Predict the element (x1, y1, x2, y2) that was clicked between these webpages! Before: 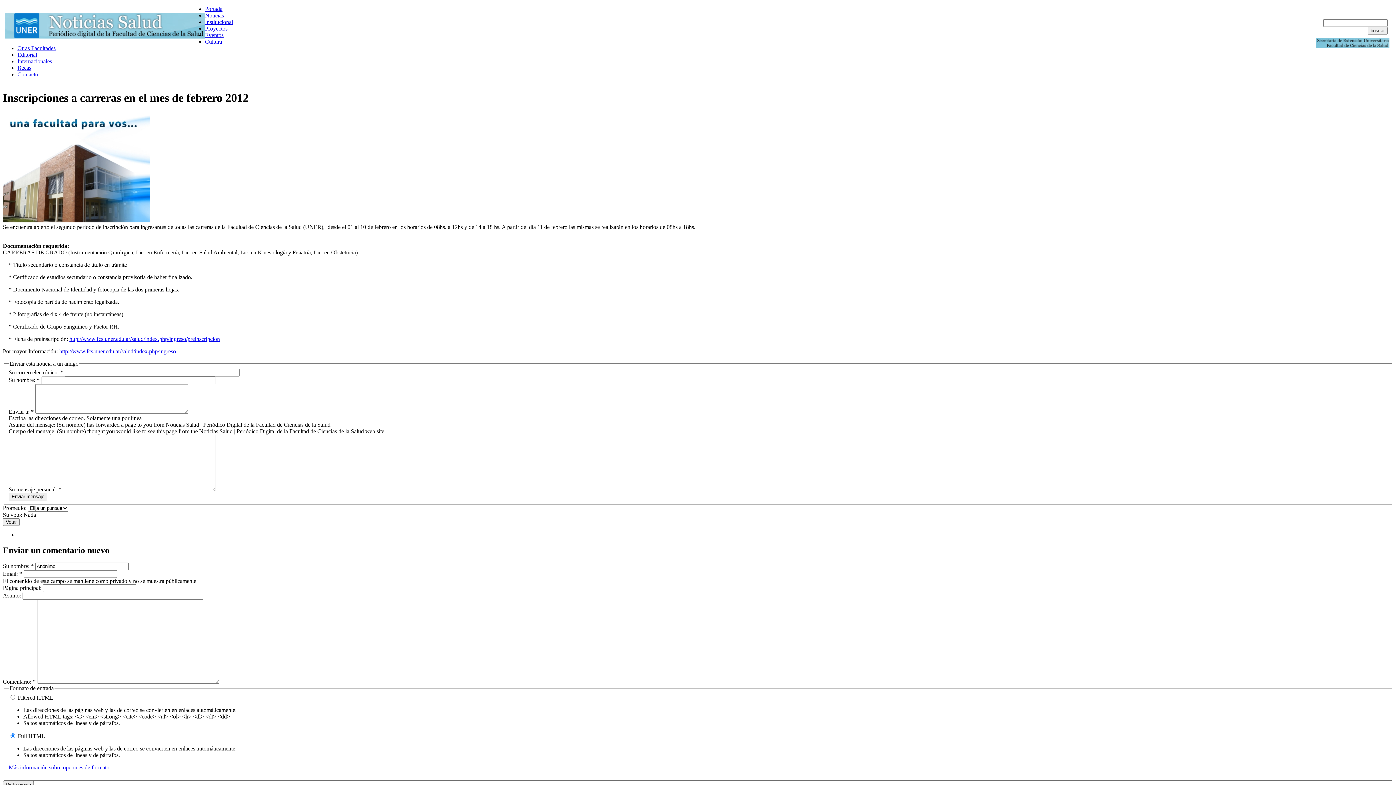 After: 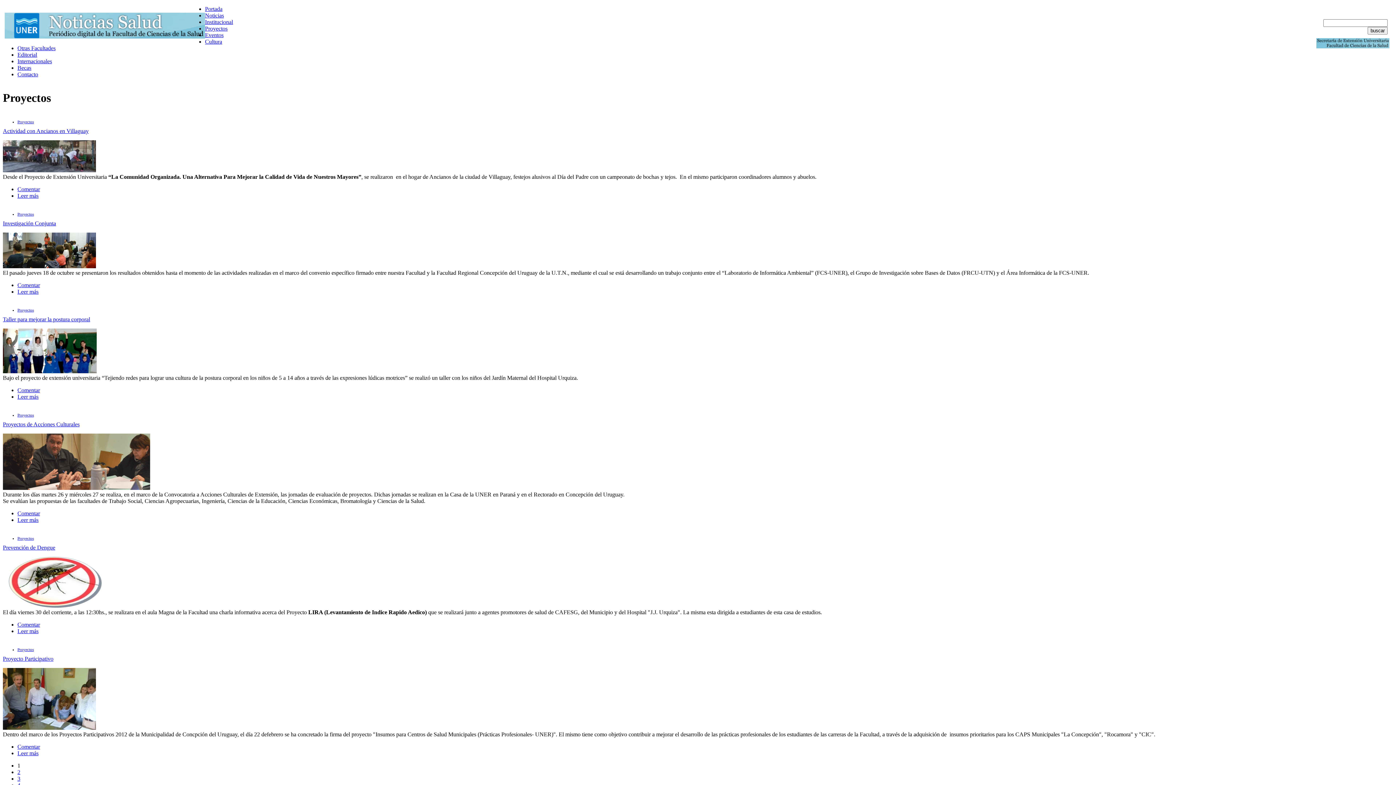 Action: bbox: (205, 25, 227, 31) label: Proyectos